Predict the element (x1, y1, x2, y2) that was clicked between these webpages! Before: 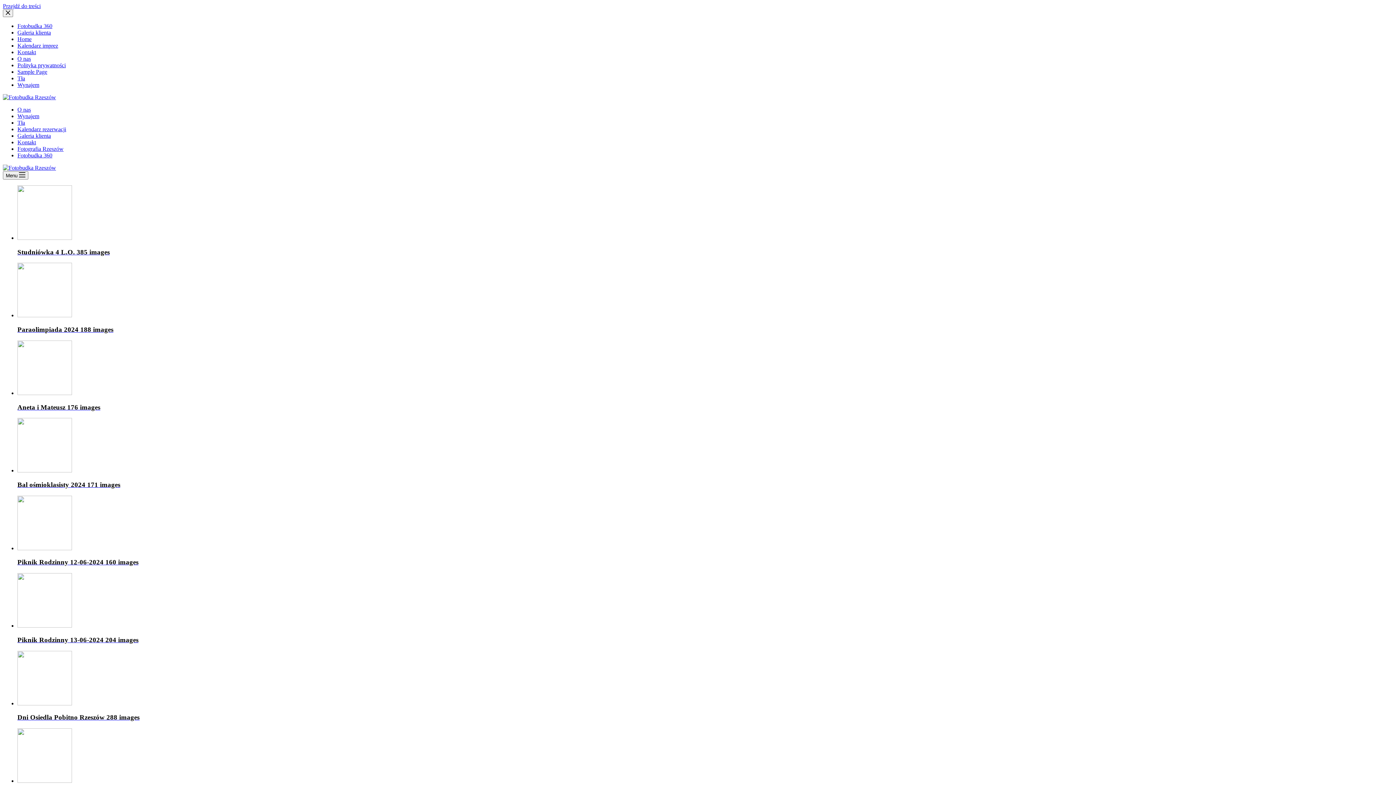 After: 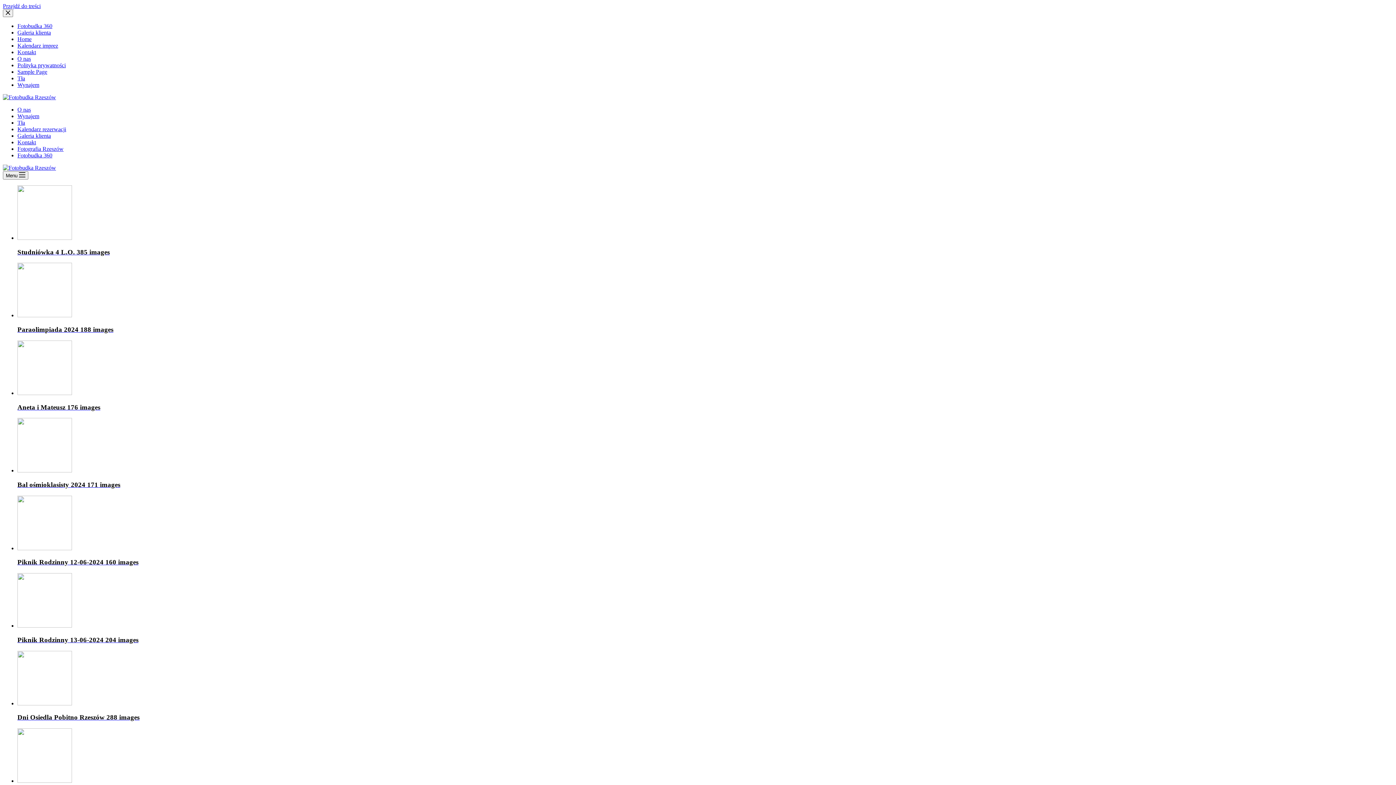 Action: label: Galeria klienta bbox: (17, 132, 50, 138)